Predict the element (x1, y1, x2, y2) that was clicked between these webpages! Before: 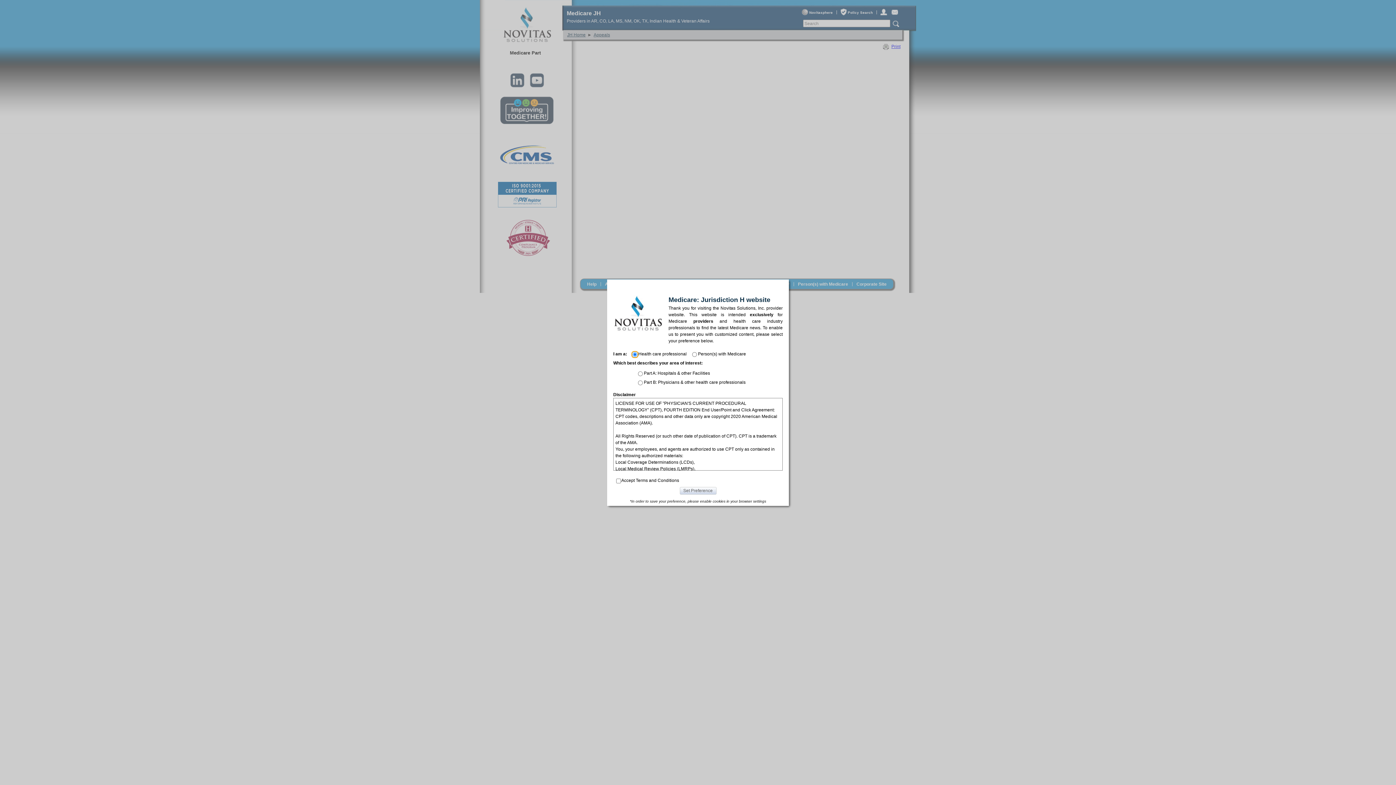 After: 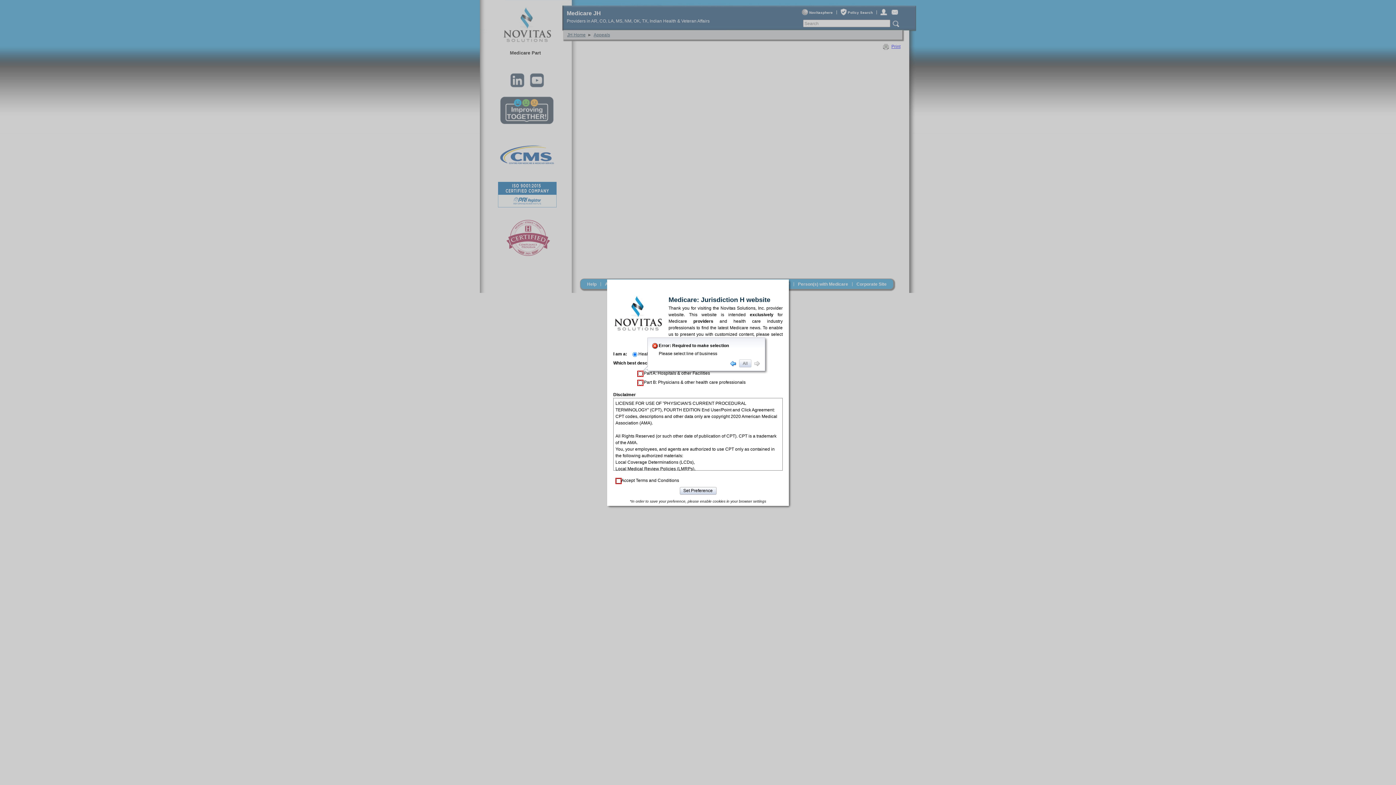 Action: label: Set Preference bbox: (679, 487, 716, 495)